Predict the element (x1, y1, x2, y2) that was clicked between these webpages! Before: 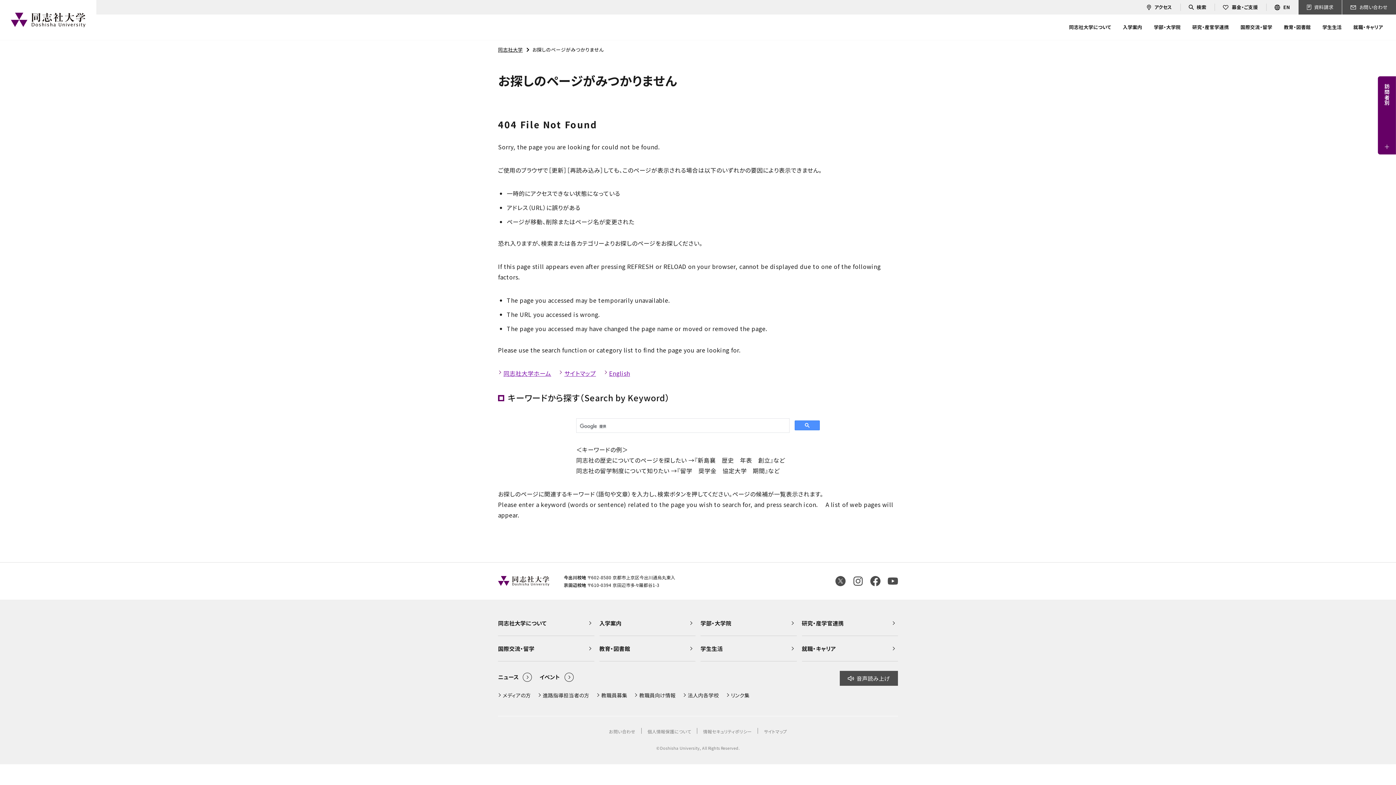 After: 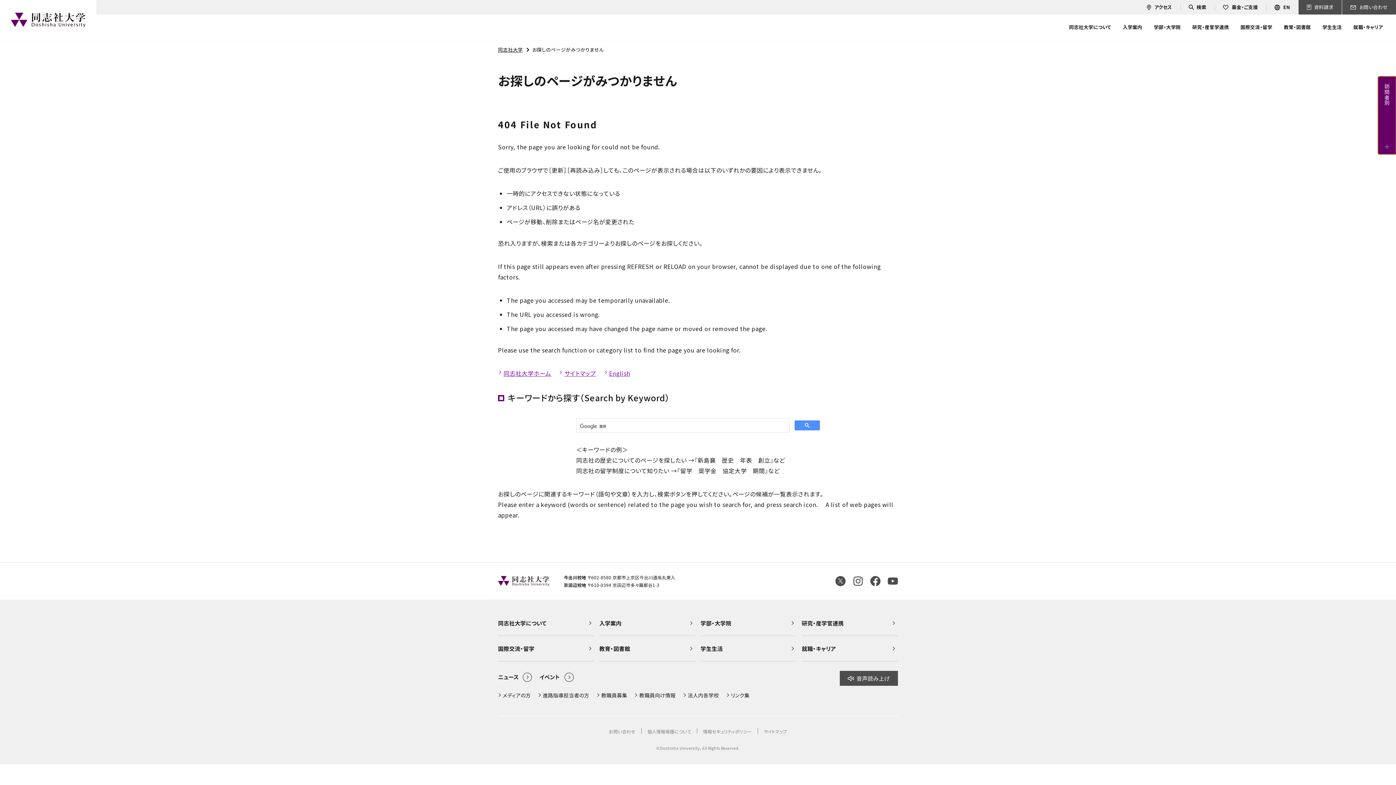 Action: bbox: (1378, 76, 1396, 154) label: 訪問者別